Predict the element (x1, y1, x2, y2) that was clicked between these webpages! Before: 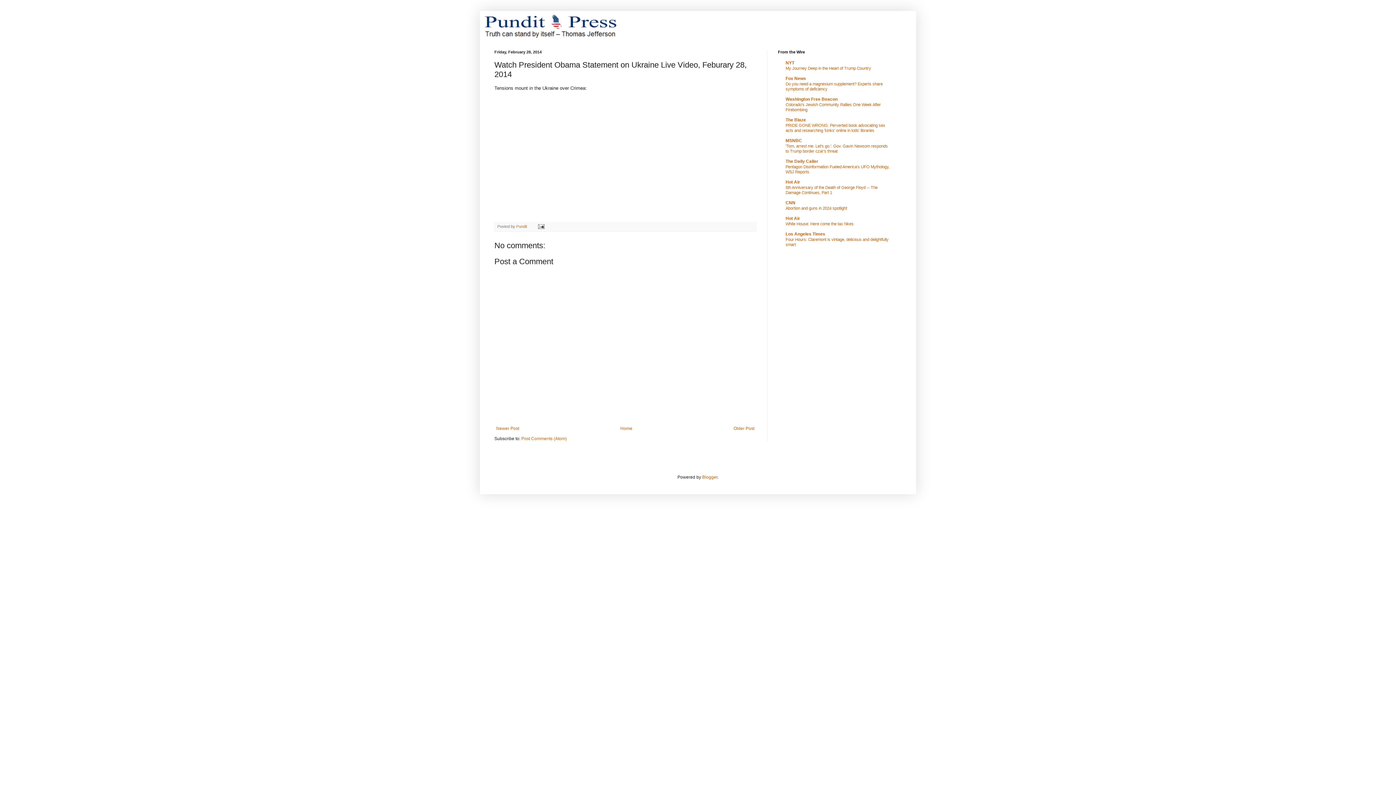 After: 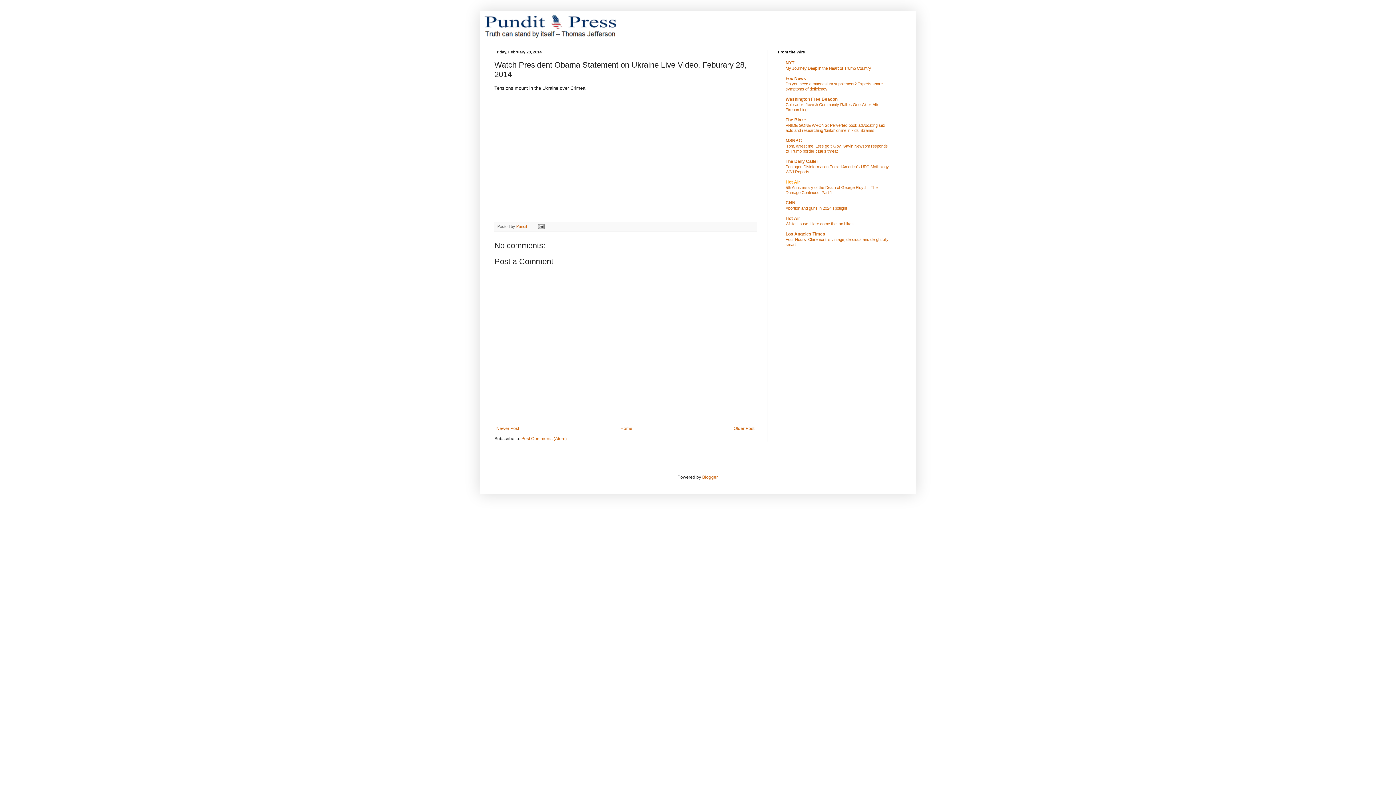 Action: label: Hot Air bbox: (785, 179, 800, 184)